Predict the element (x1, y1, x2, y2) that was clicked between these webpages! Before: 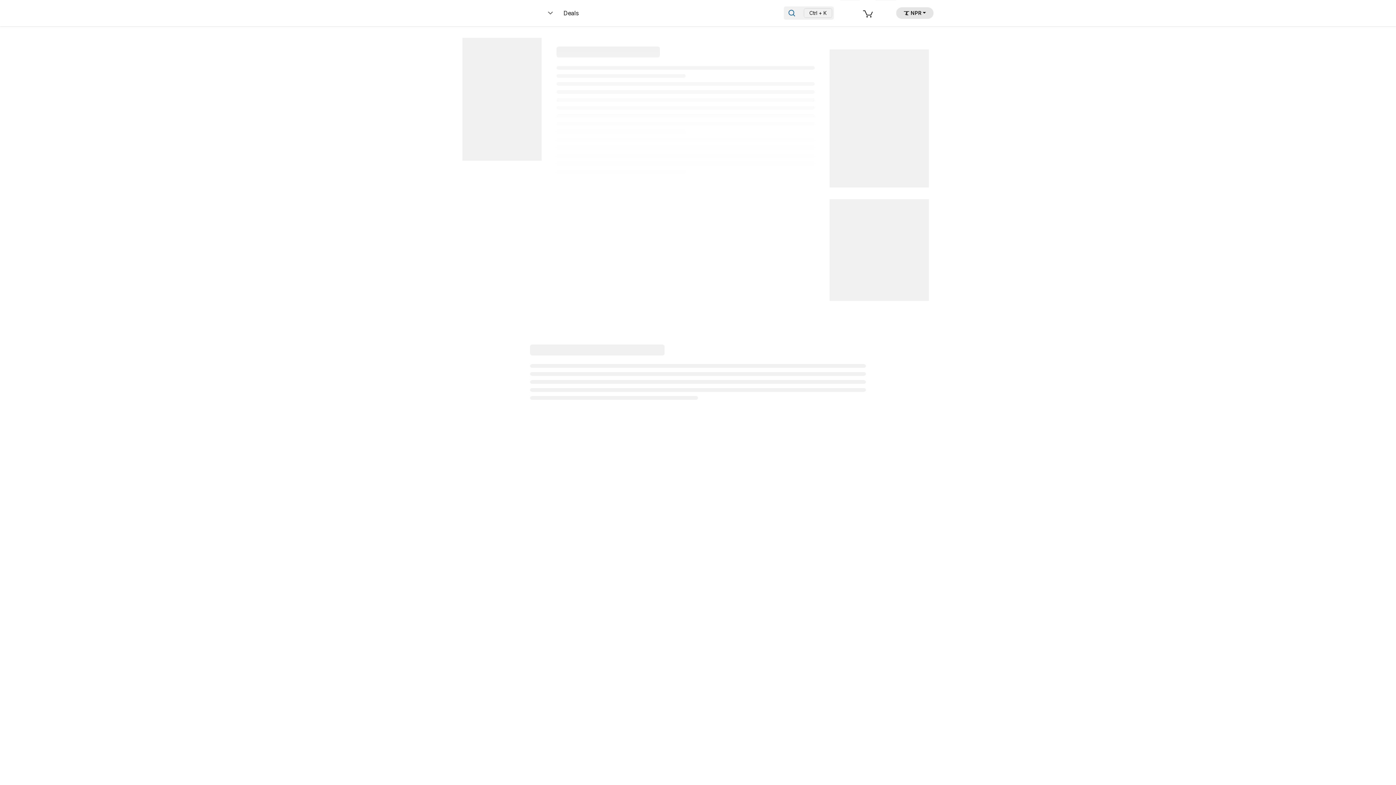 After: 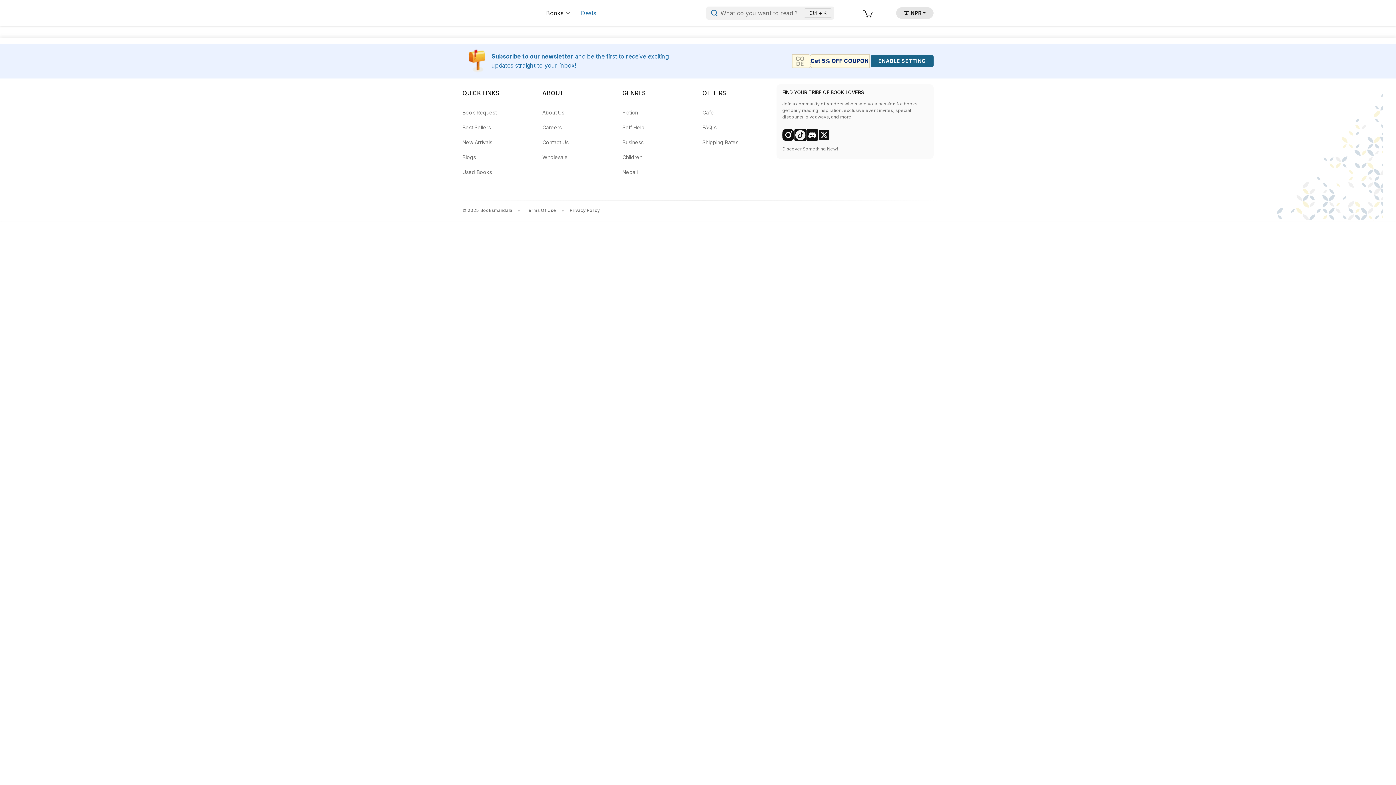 Action: bbox: (558, 9, 584, 16) label: Deals